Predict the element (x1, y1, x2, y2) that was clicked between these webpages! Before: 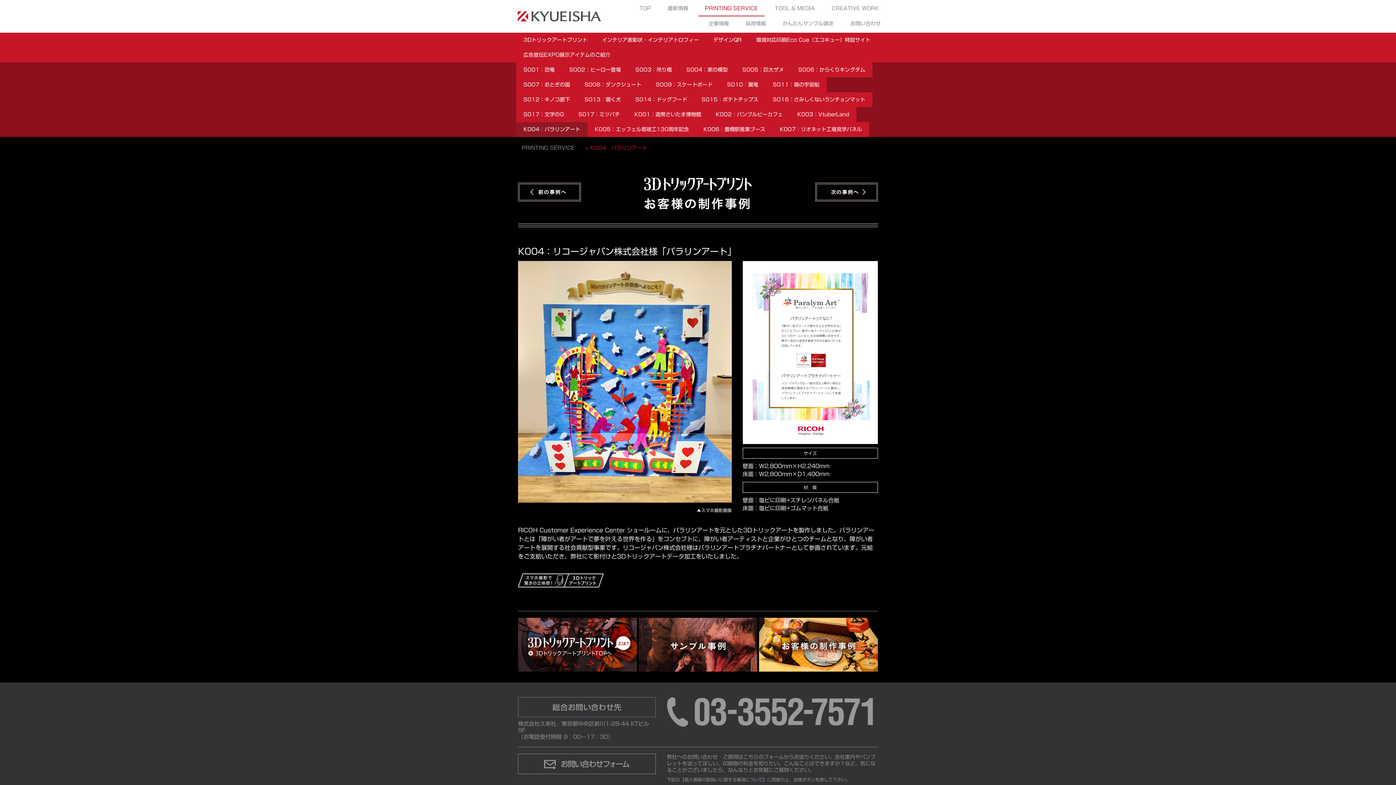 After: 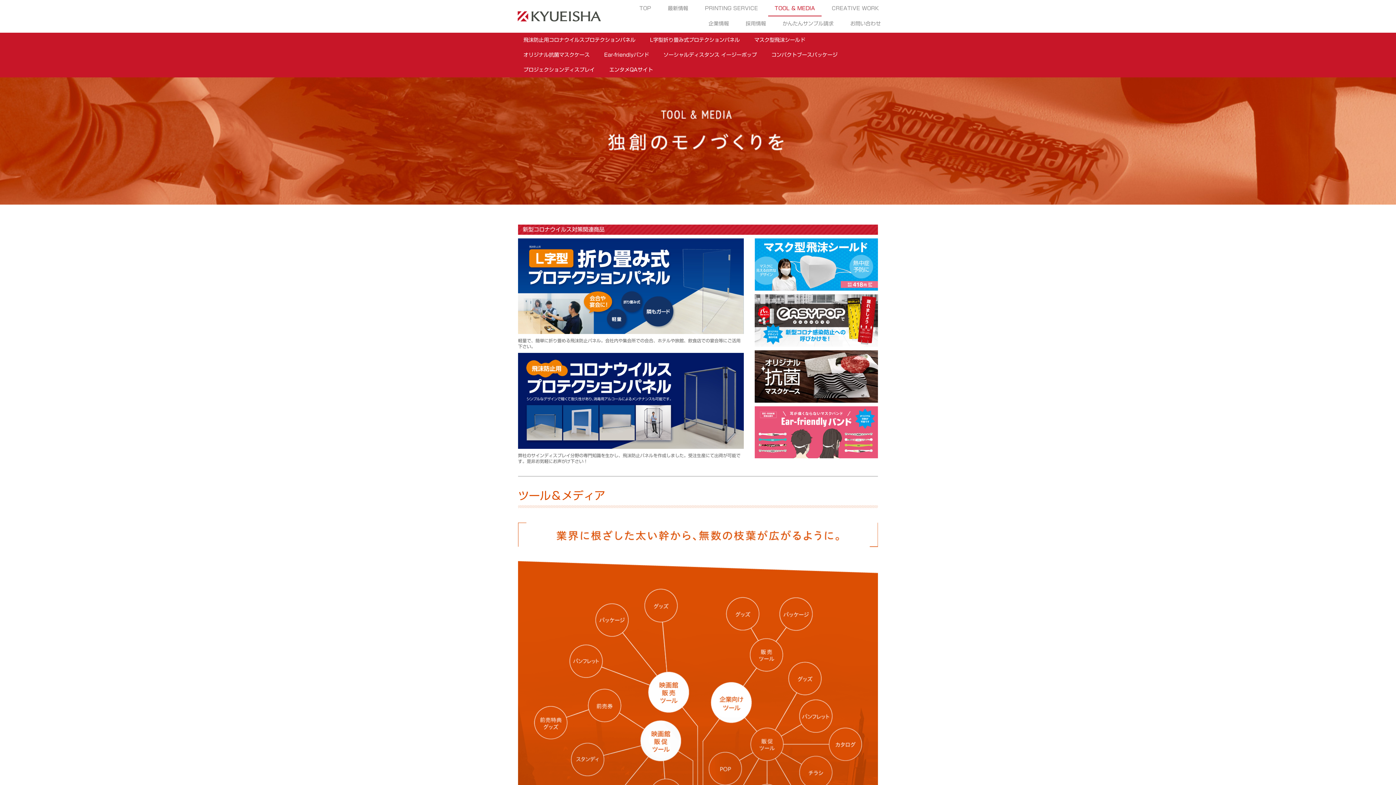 Action: bbox: (768, 1, 821, 16) label: TOOL & MEDIA